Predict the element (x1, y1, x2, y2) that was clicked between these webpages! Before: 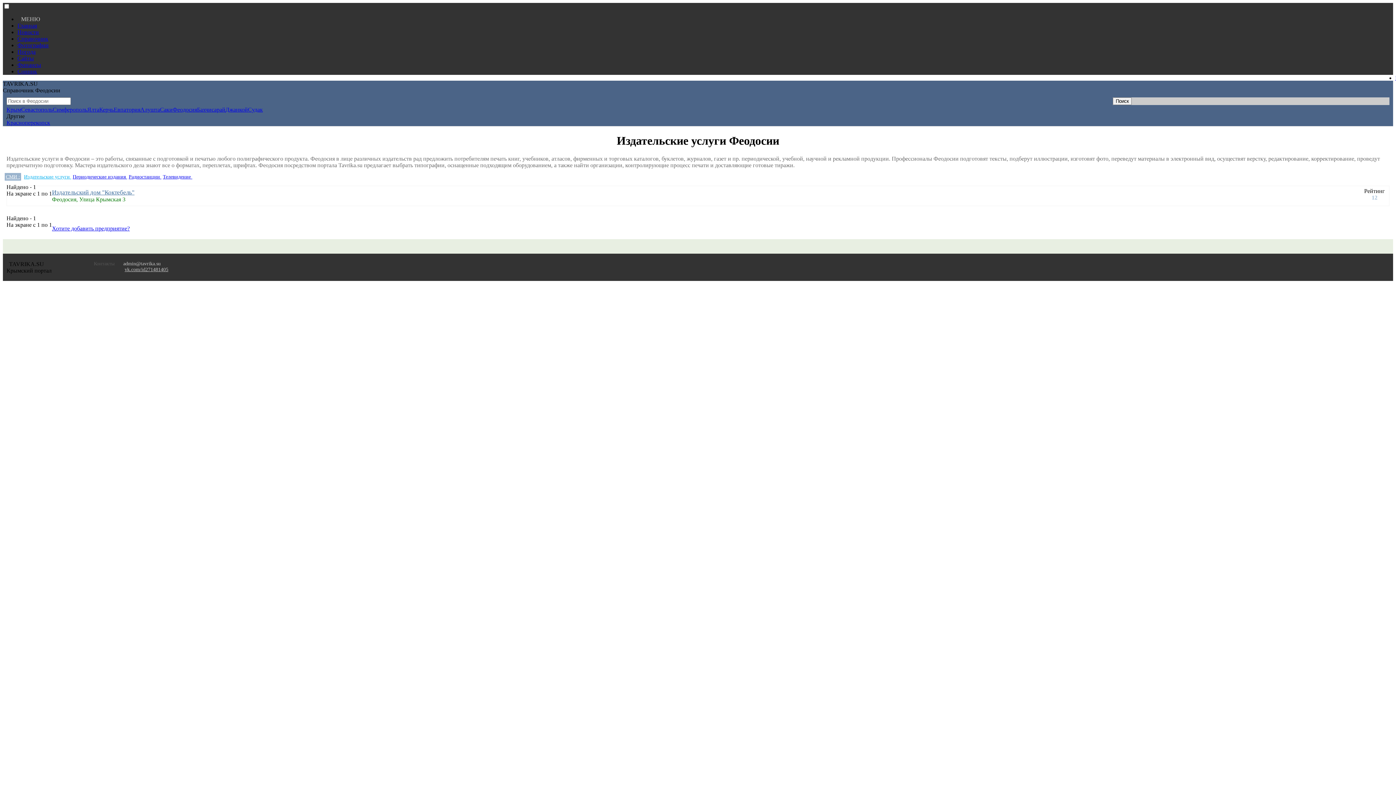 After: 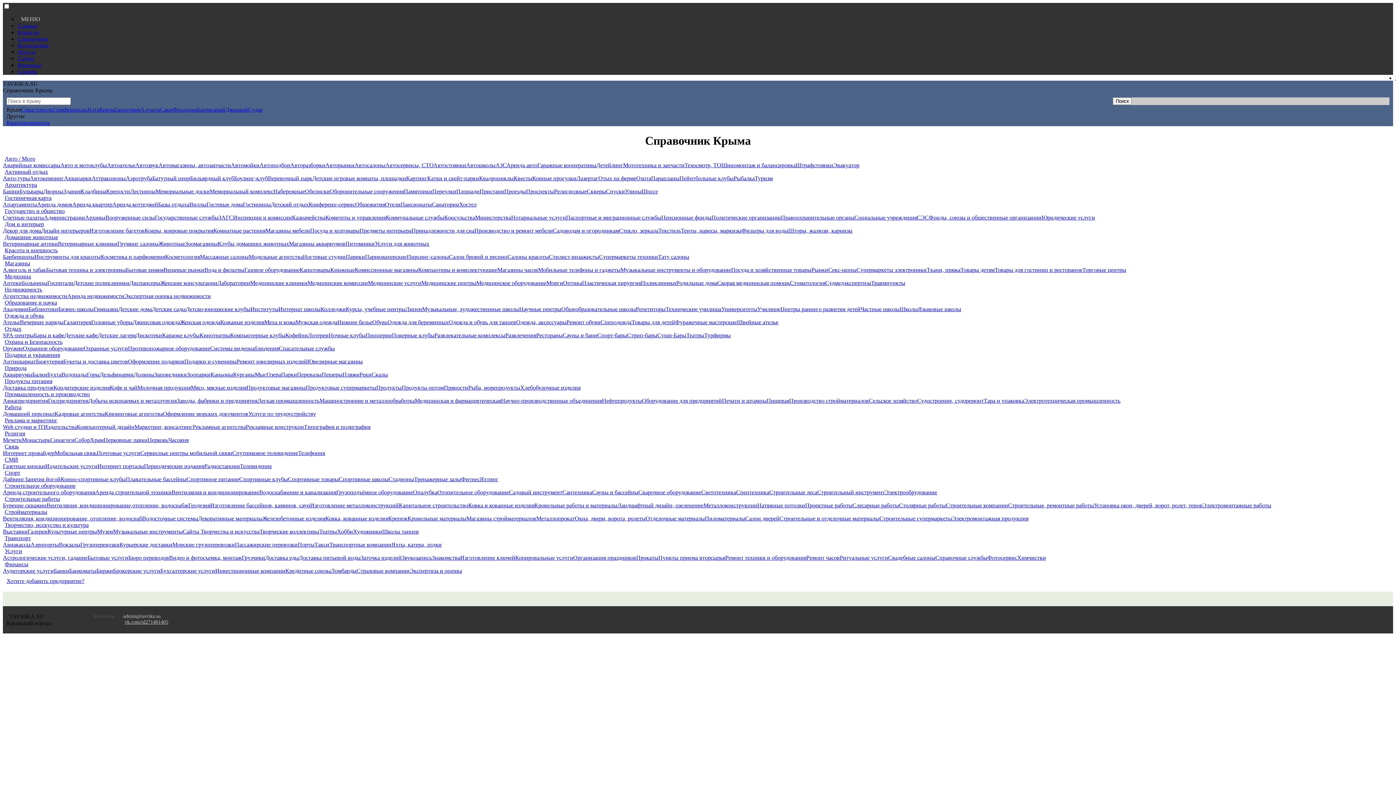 Action: label: Справочник bbox: (17, 35, 48, 41)